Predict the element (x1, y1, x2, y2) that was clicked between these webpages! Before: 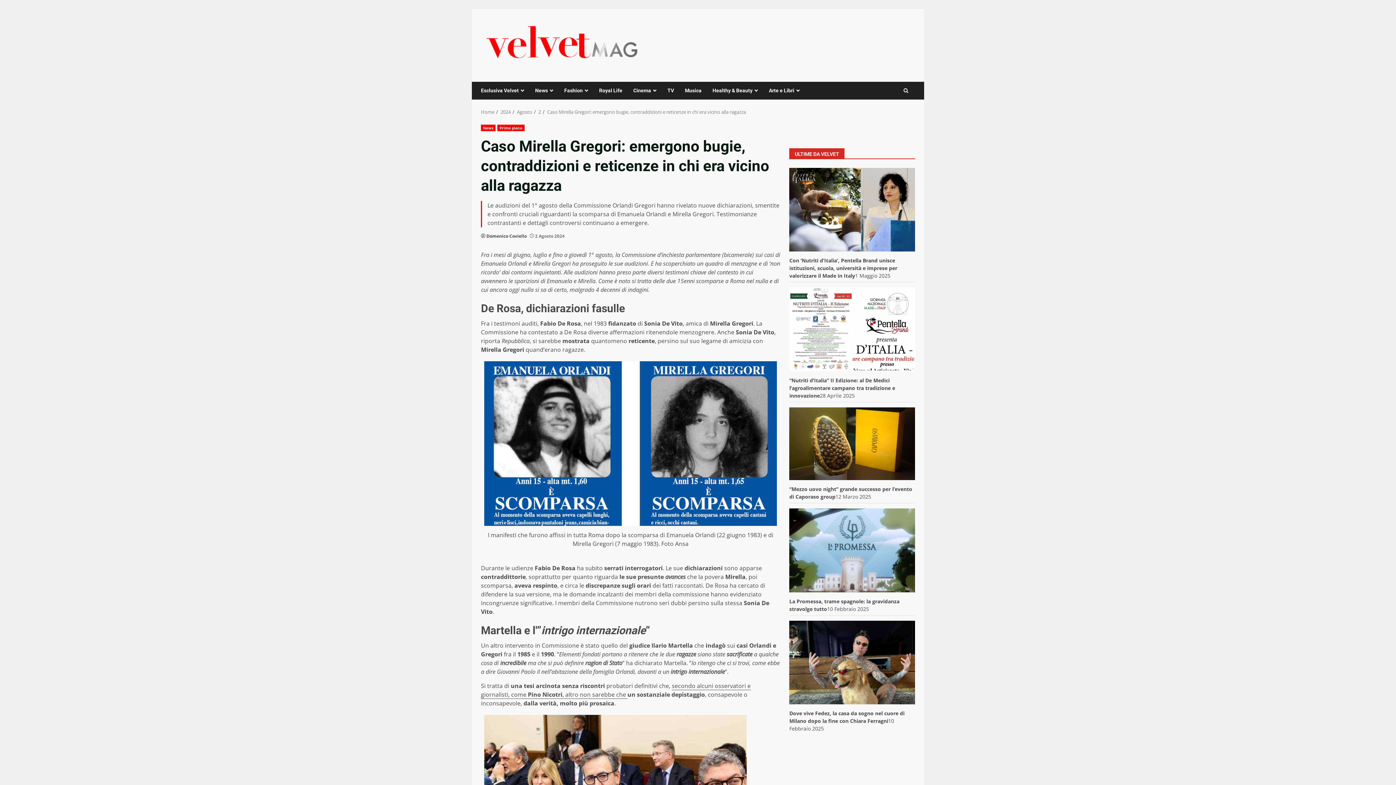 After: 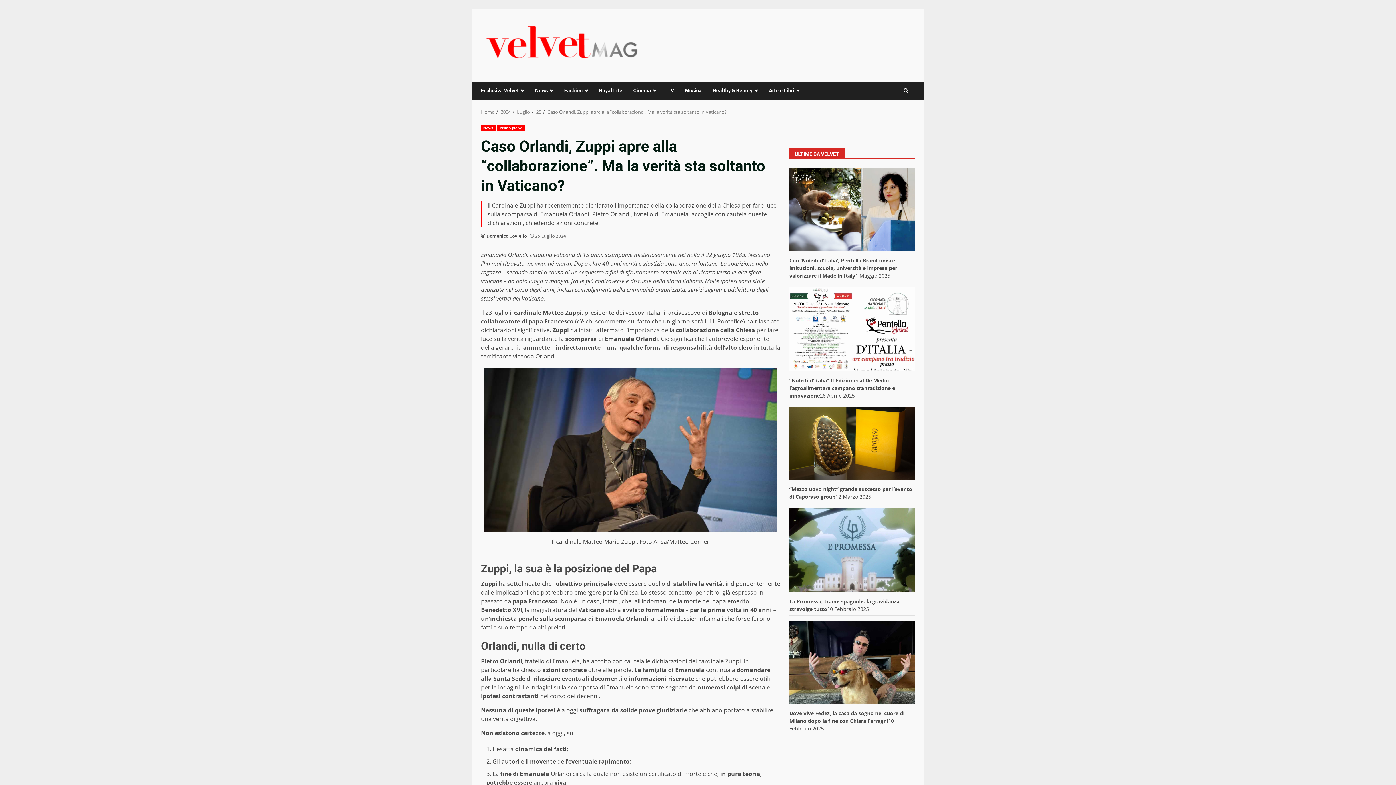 Action: label: secondo alcuni osservatori e giornalisti, come Pino Nicotri, altro non sarebbe che  bbox: (481, 682, 750, 699)